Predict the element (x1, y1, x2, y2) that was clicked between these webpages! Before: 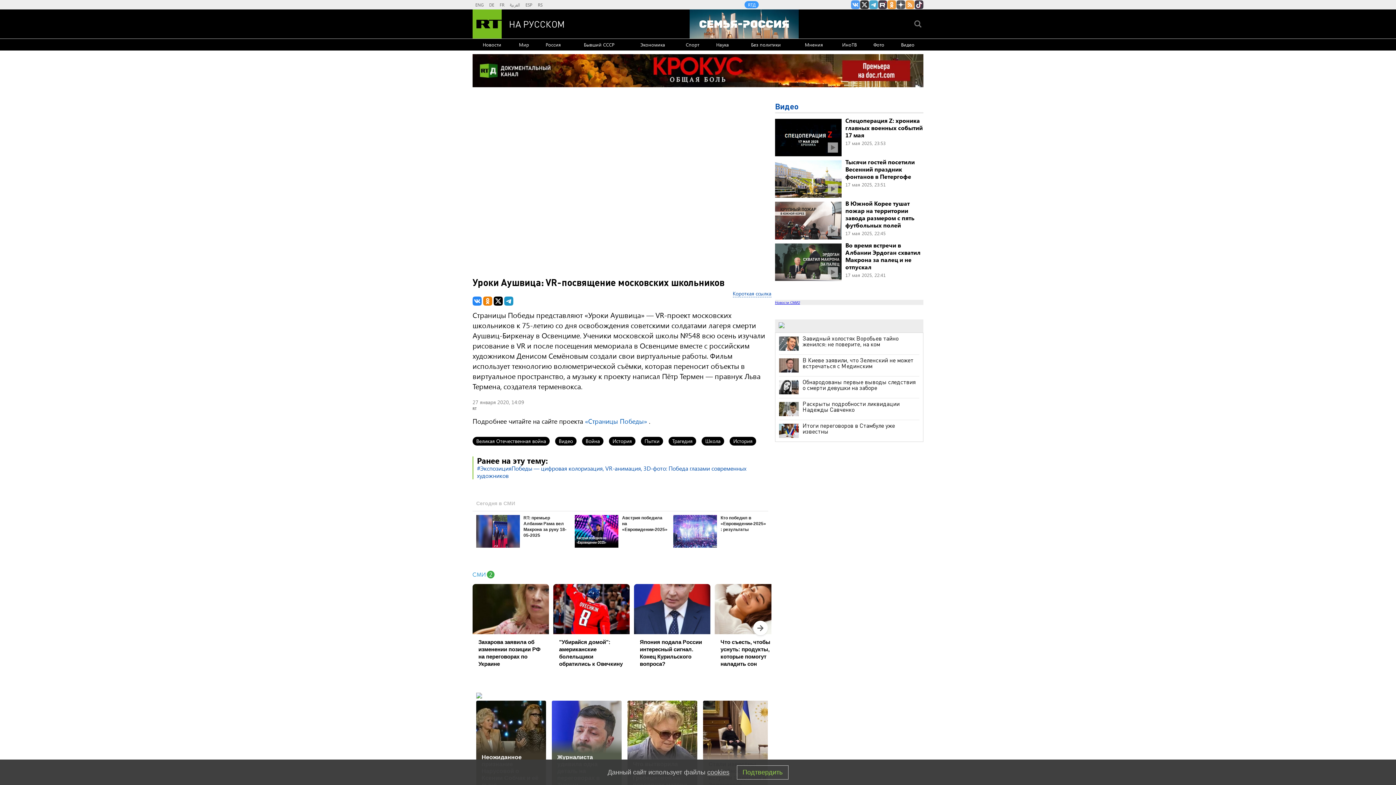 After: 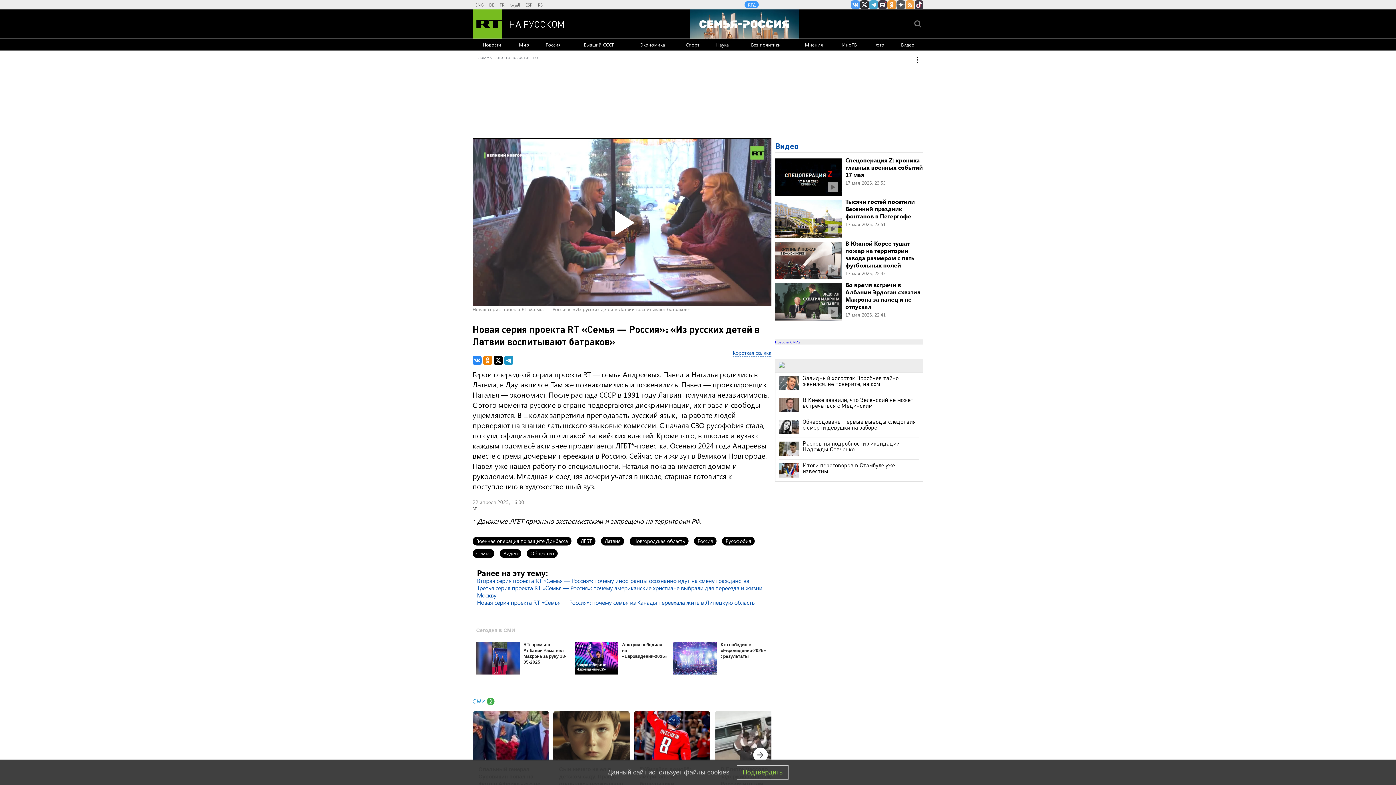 Action: label: Семья - Россия bbox: (689, 9, 798, 38)